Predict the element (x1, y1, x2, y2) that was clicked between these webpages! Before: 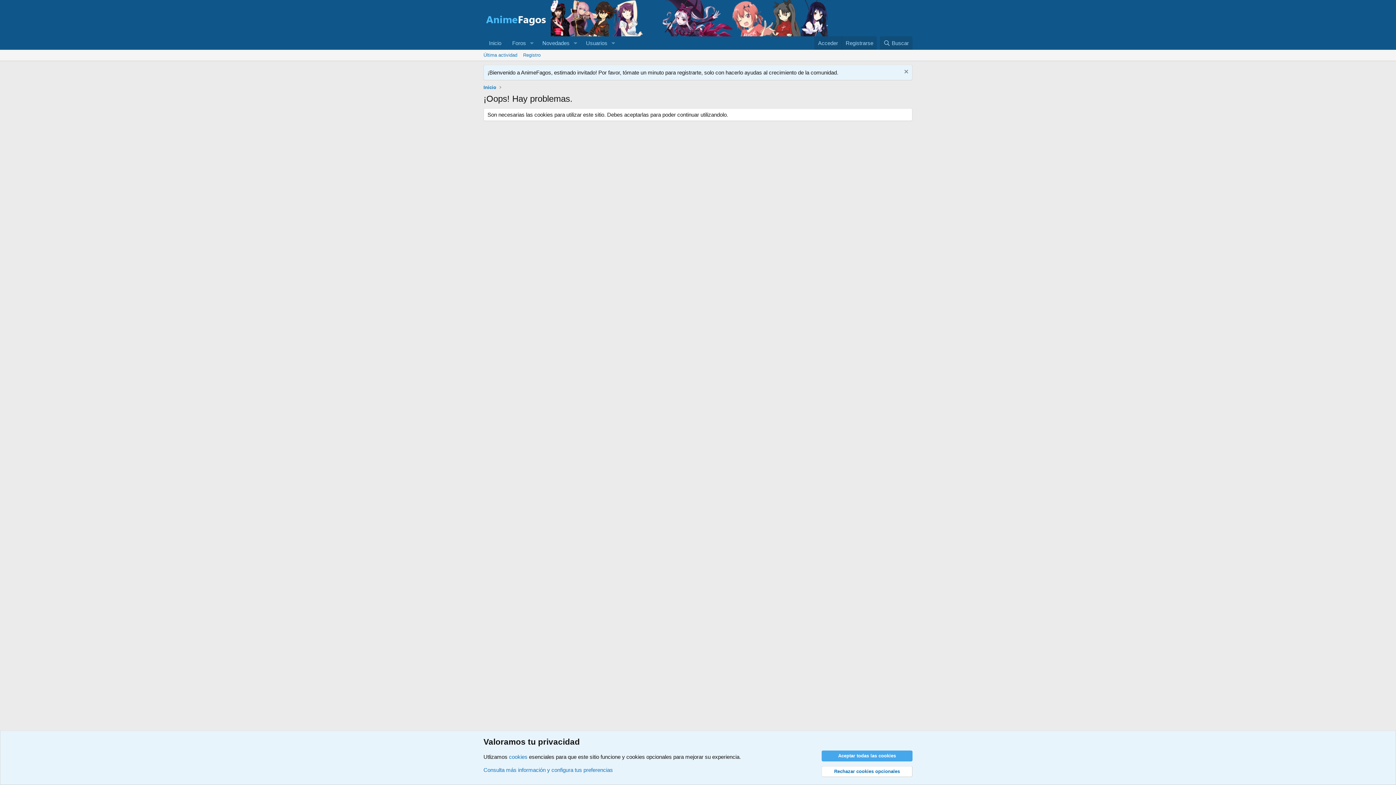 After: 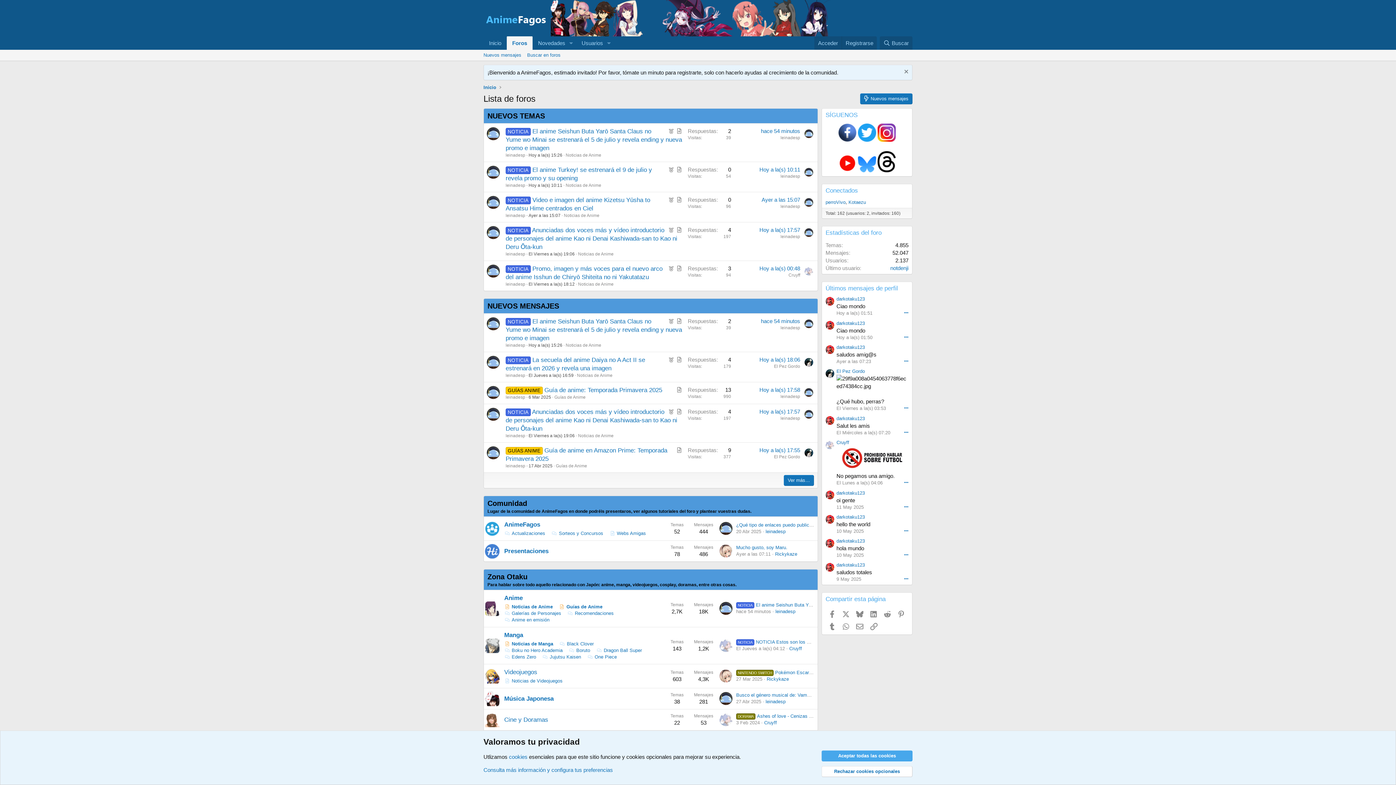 Action: bbox: (506, 36, 526, 49) label: Foros